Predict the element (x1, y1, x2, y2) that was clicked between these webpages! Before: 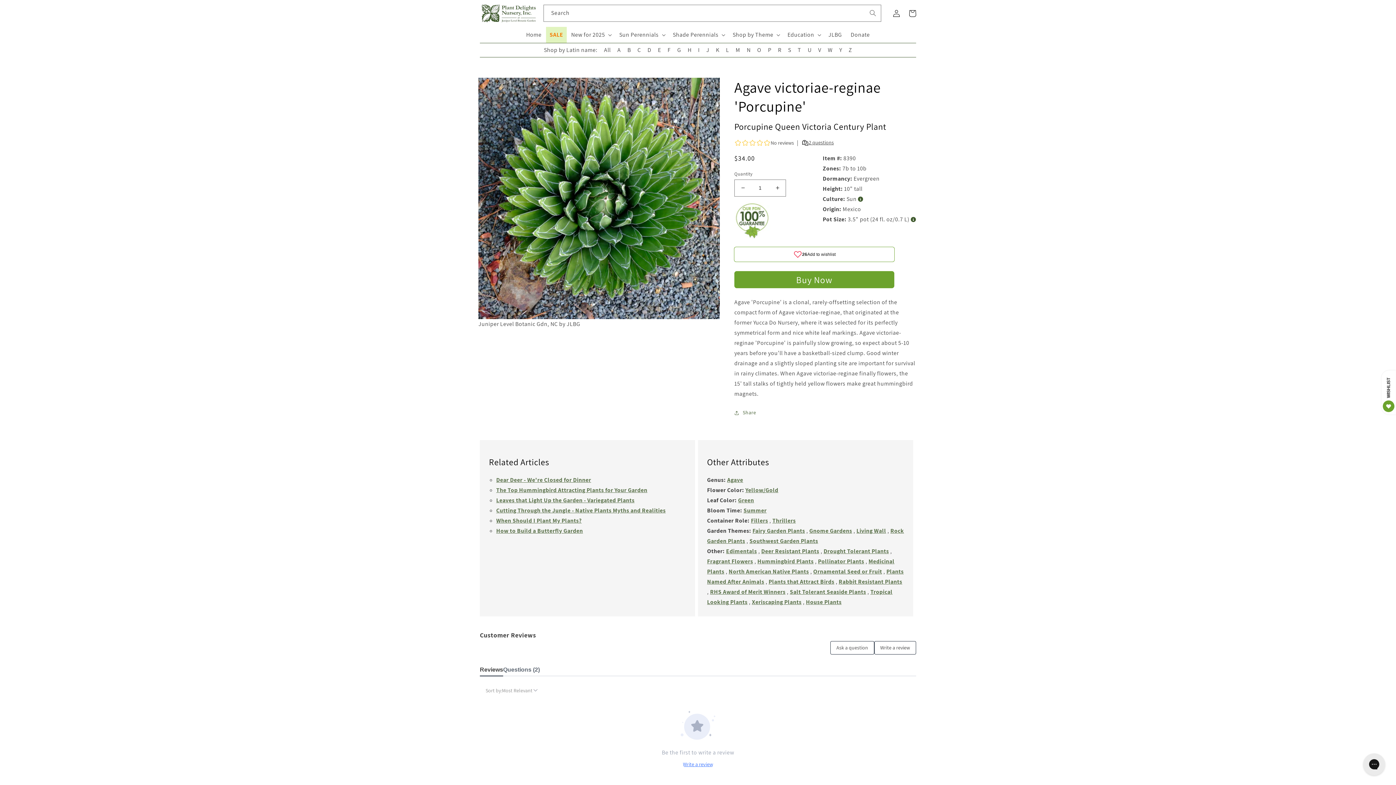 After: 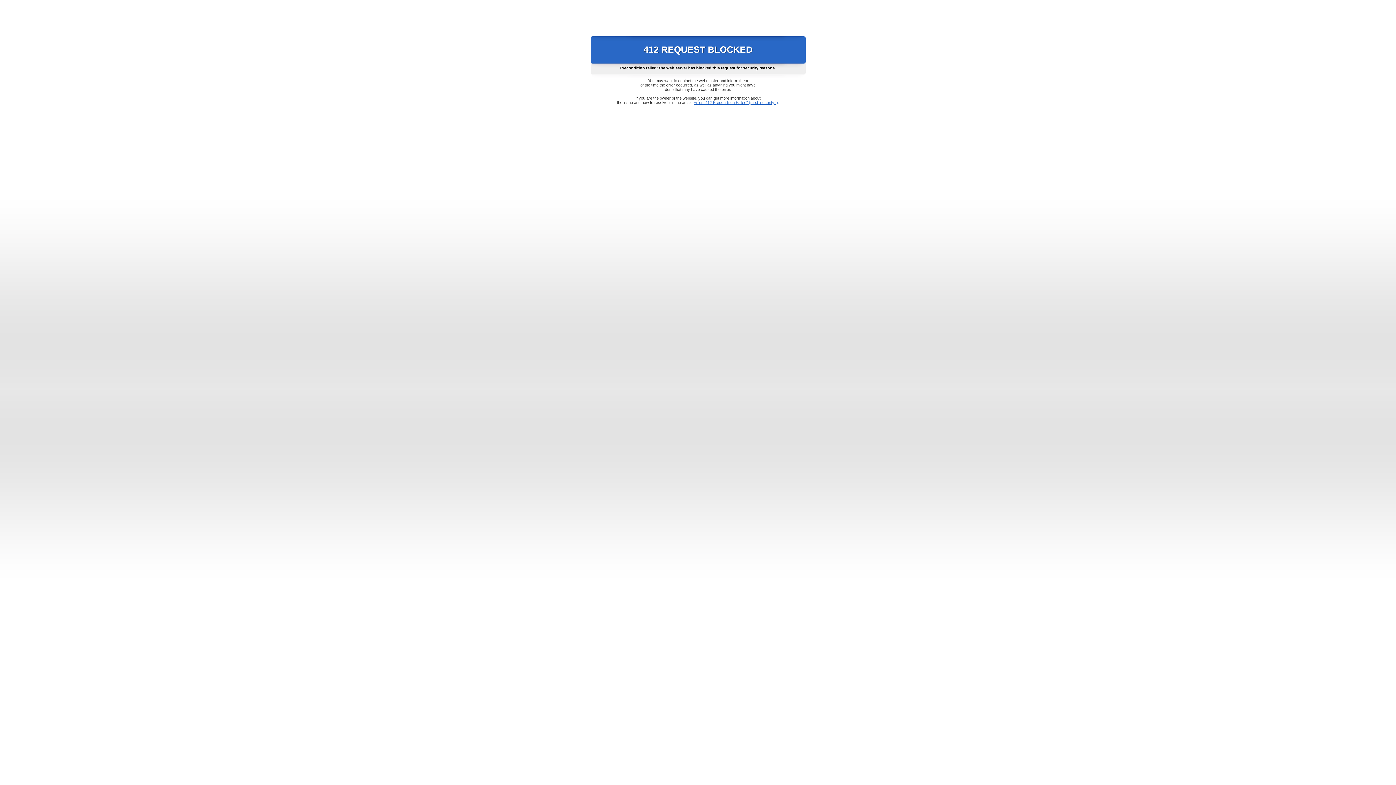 Action: bbox: (846, 26, 874, 42) label: Donate